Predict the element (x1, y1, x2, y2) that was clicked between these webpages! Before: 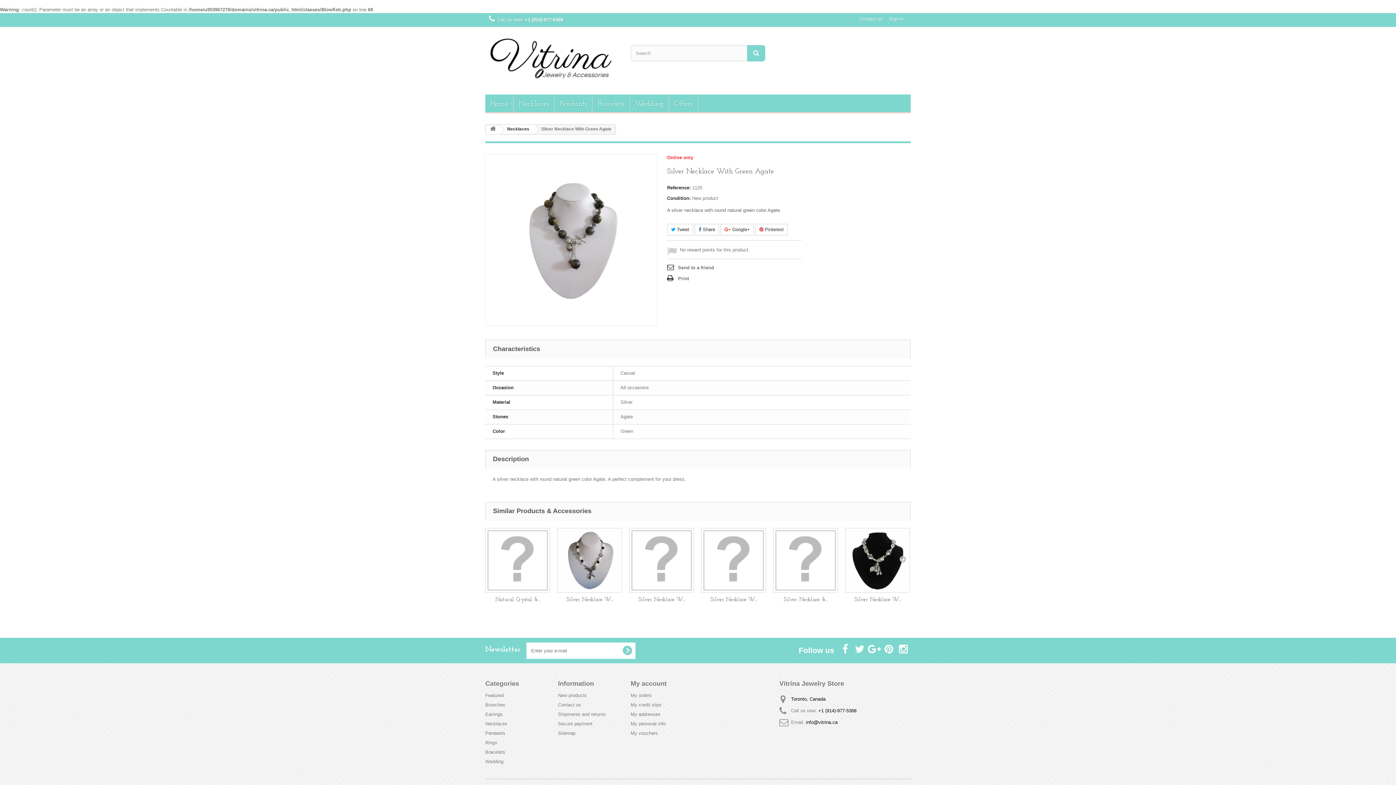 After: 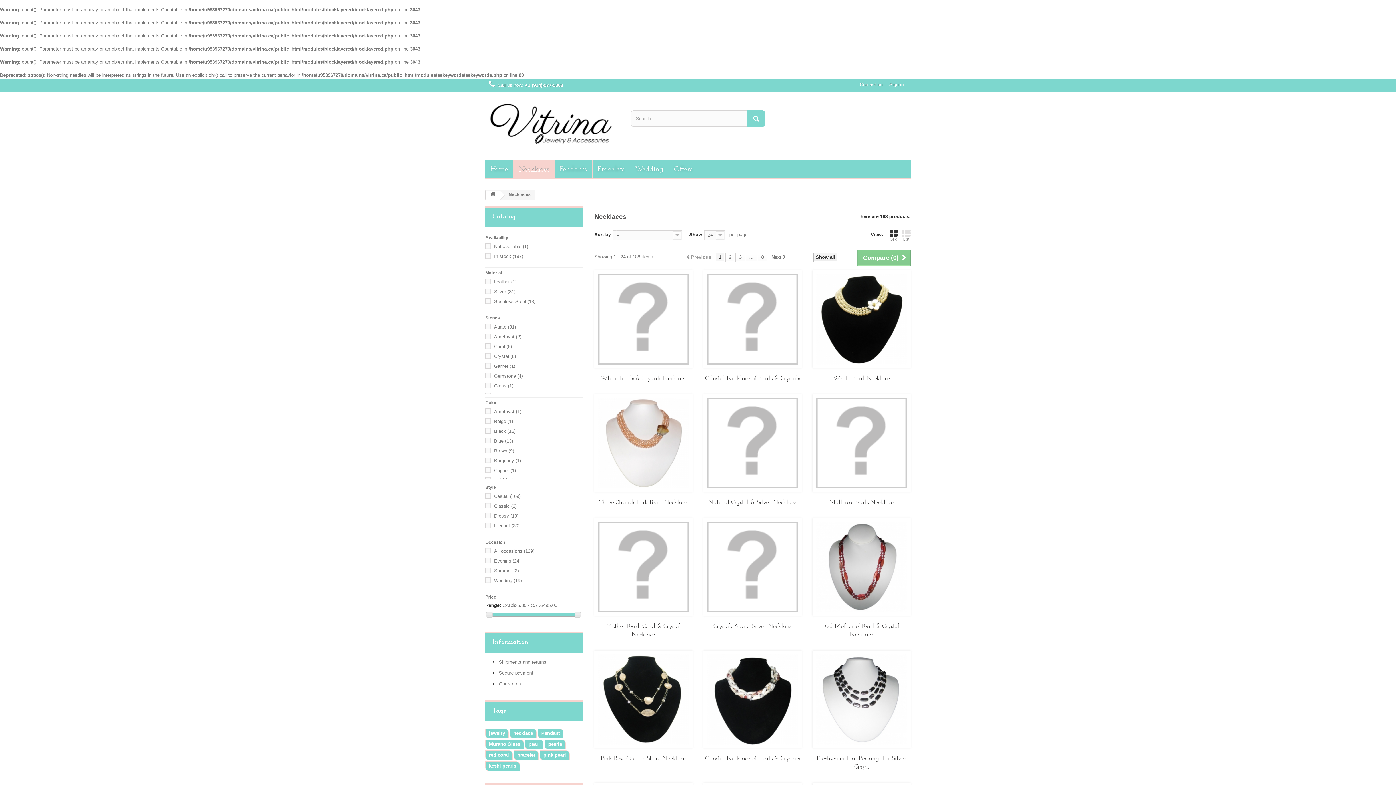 Action: label: Necklaces bbox: (513, 94, 554, 113)